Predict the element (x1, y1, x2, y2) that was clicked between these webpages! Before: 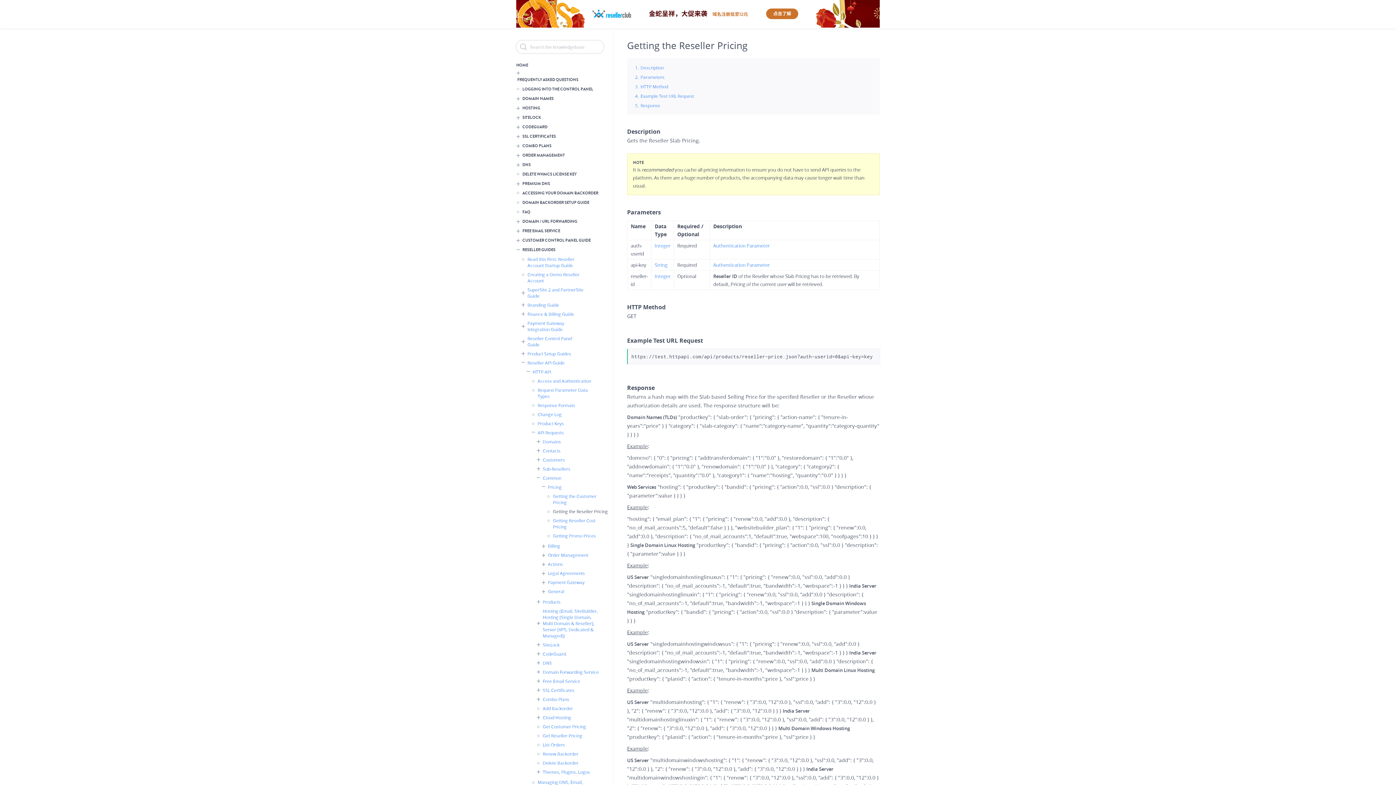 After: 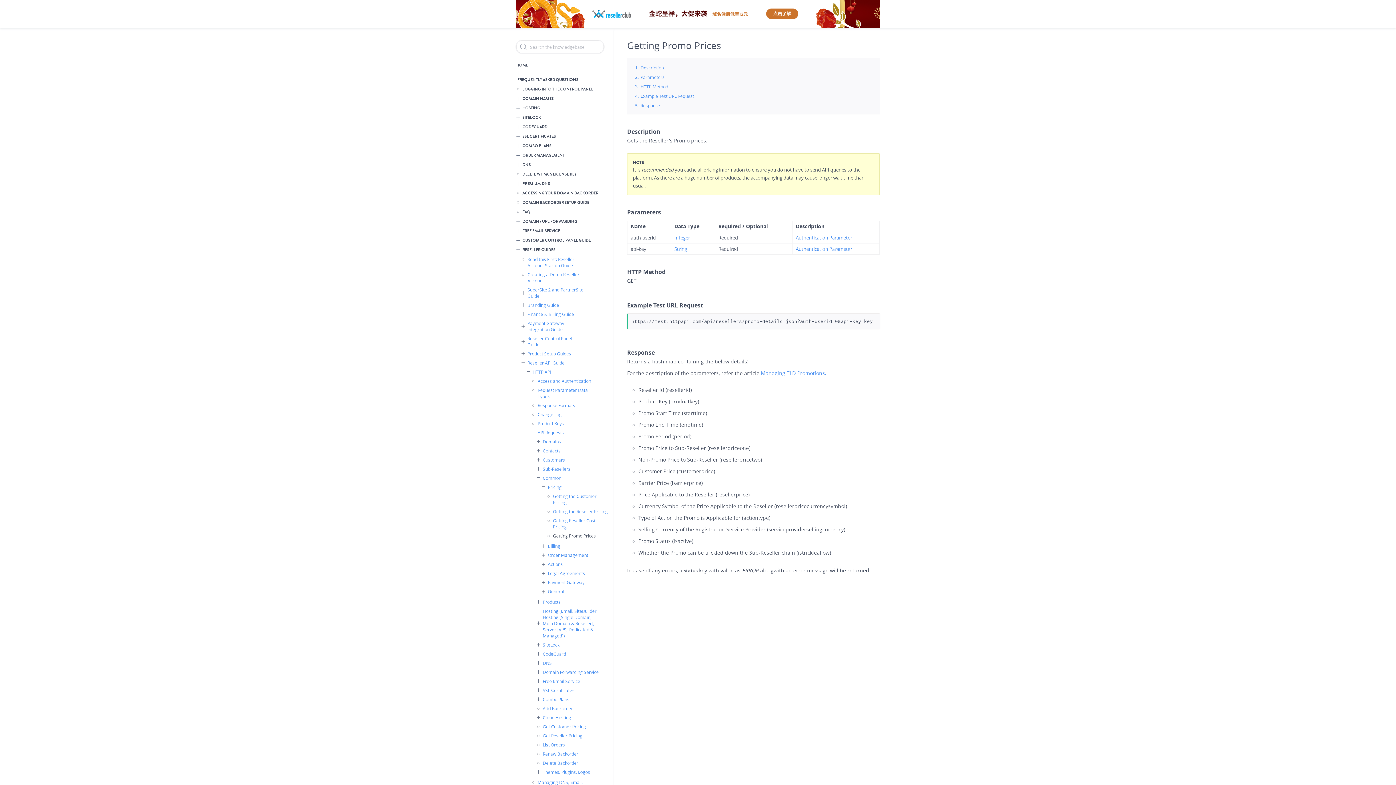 Action: bbox: (546, 533, 609, 539) label: Getting Promo Prices